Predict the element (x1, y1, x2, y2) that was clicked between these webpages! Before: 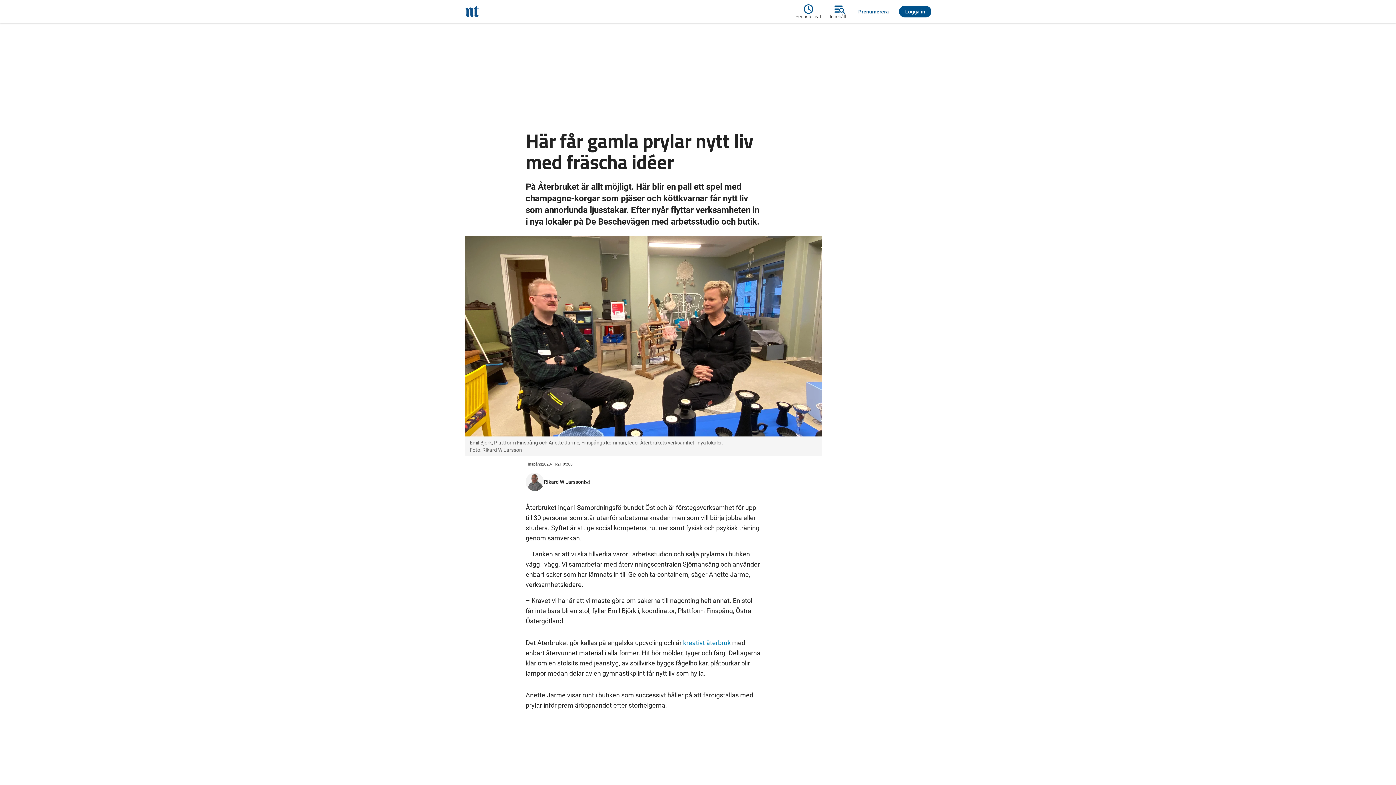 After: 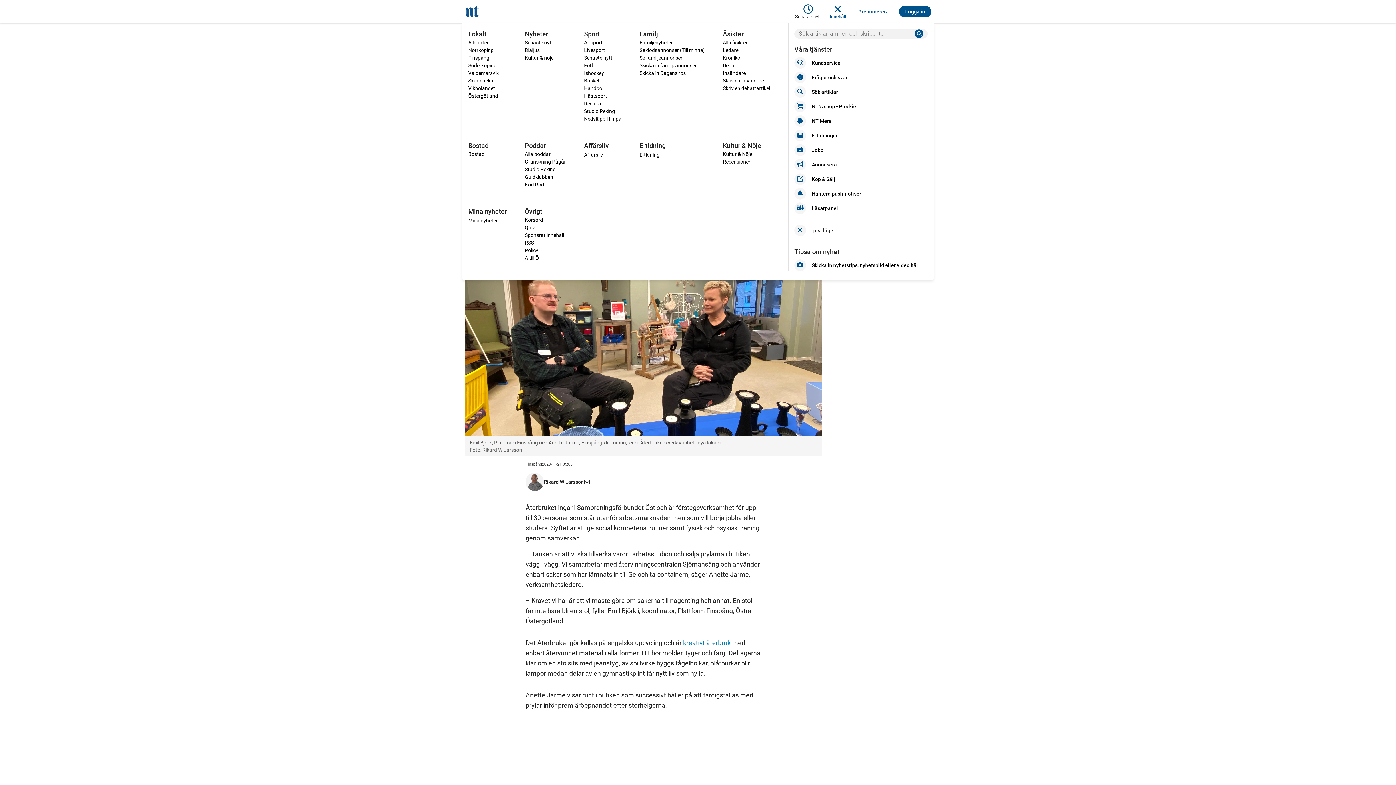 Action: label: Innehåll bbox: (825, 2, 850, 20)